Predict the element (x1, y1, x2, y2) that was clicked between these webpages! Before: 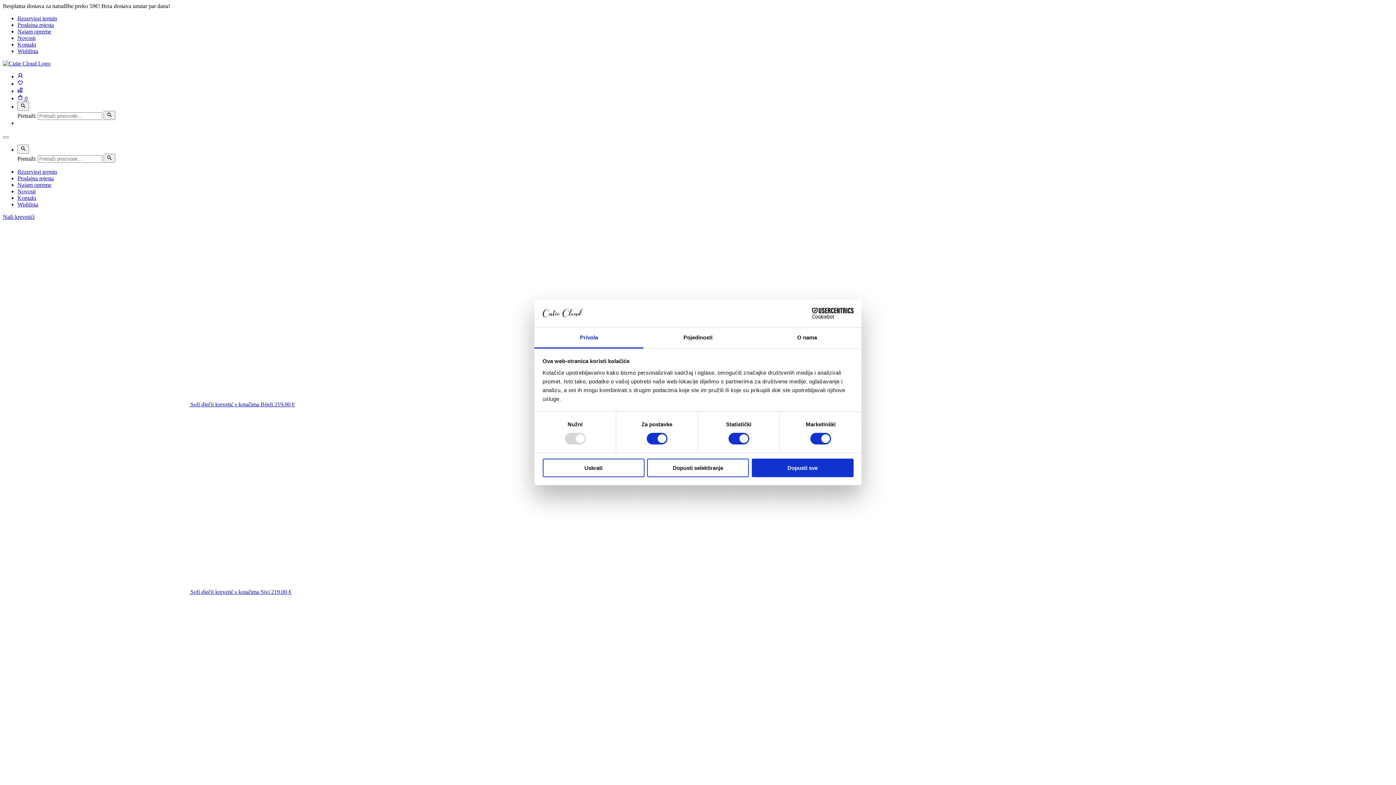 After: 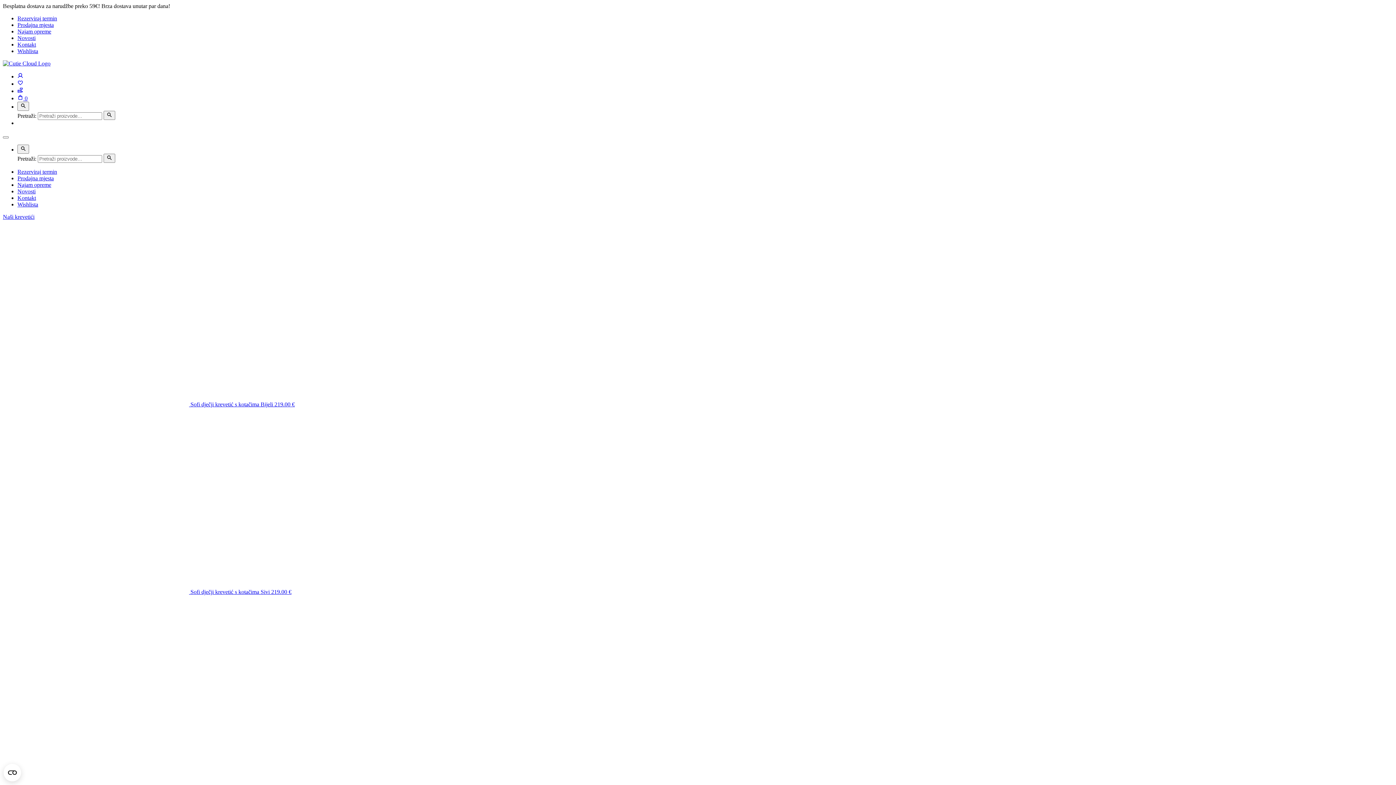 Action: bbox: (103, 153, 115, 162) label: Pretraži